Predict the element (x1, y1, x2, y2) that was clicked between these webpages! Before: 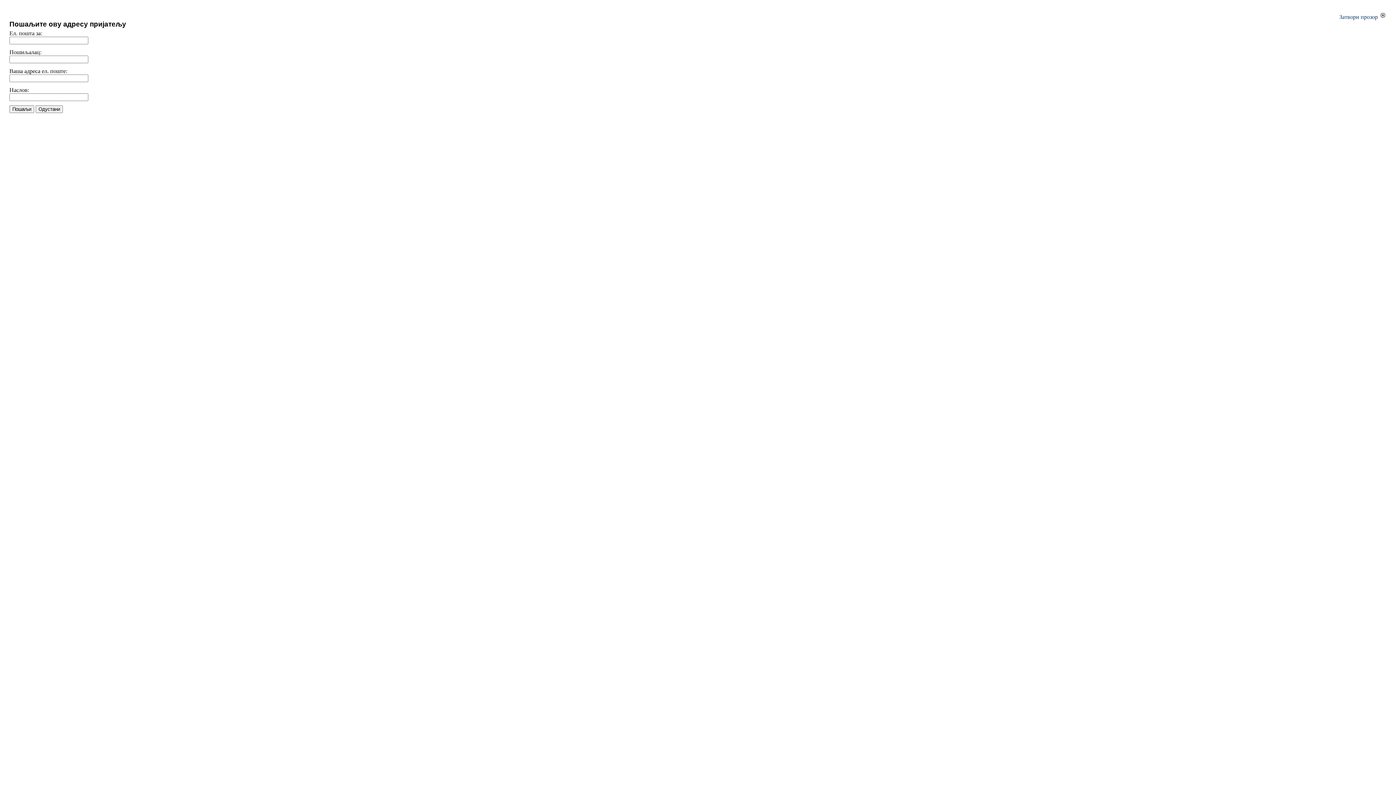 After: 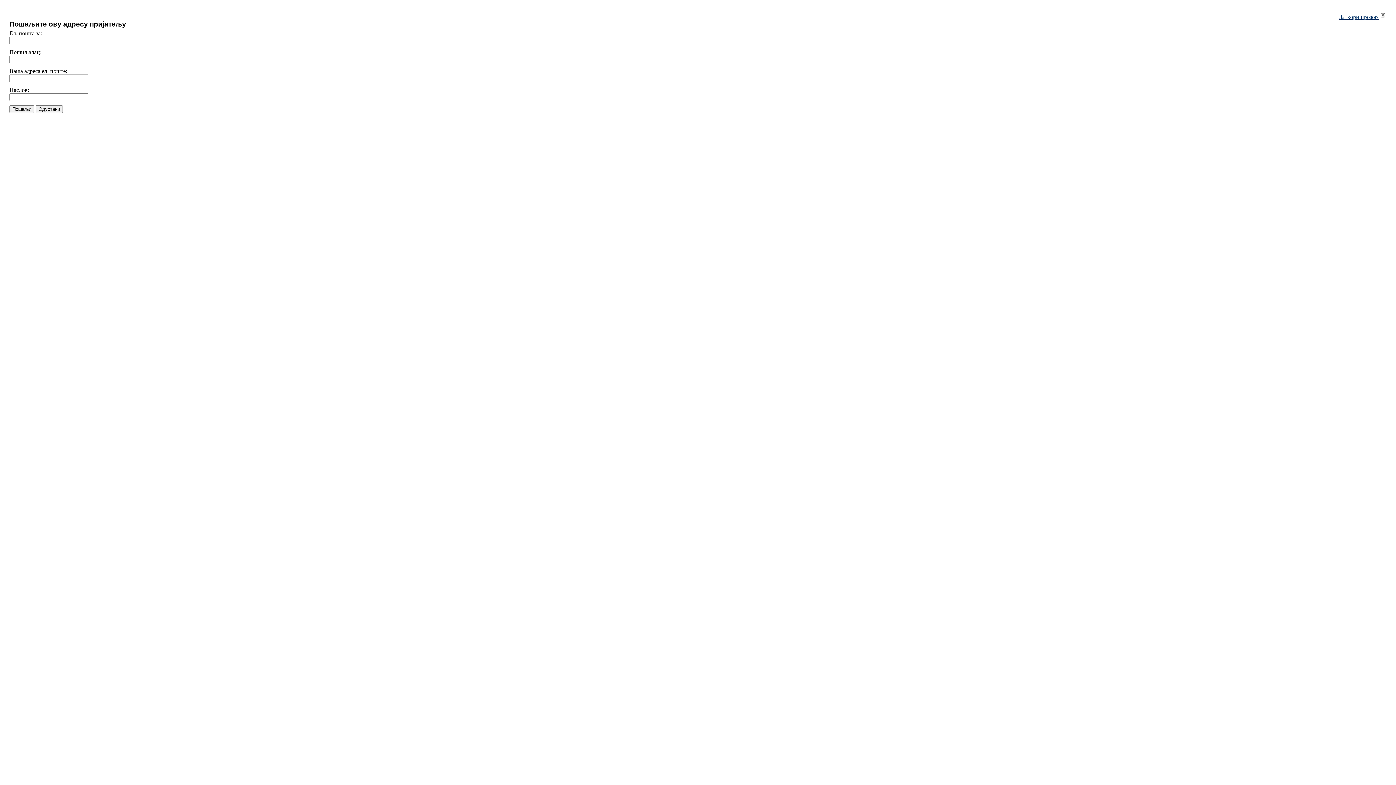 Action: bbox: (1339, 13, 1386, 19) label: Затвори прозор 